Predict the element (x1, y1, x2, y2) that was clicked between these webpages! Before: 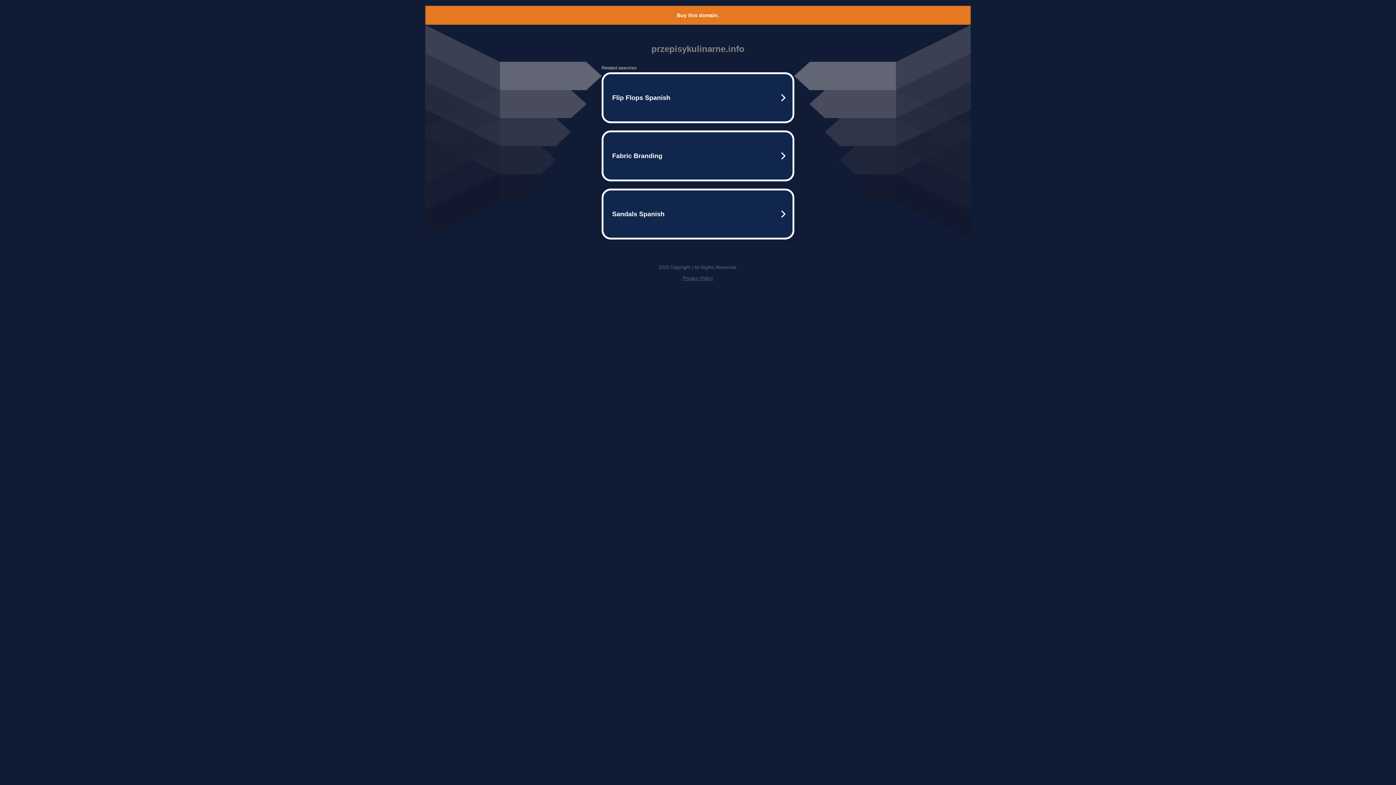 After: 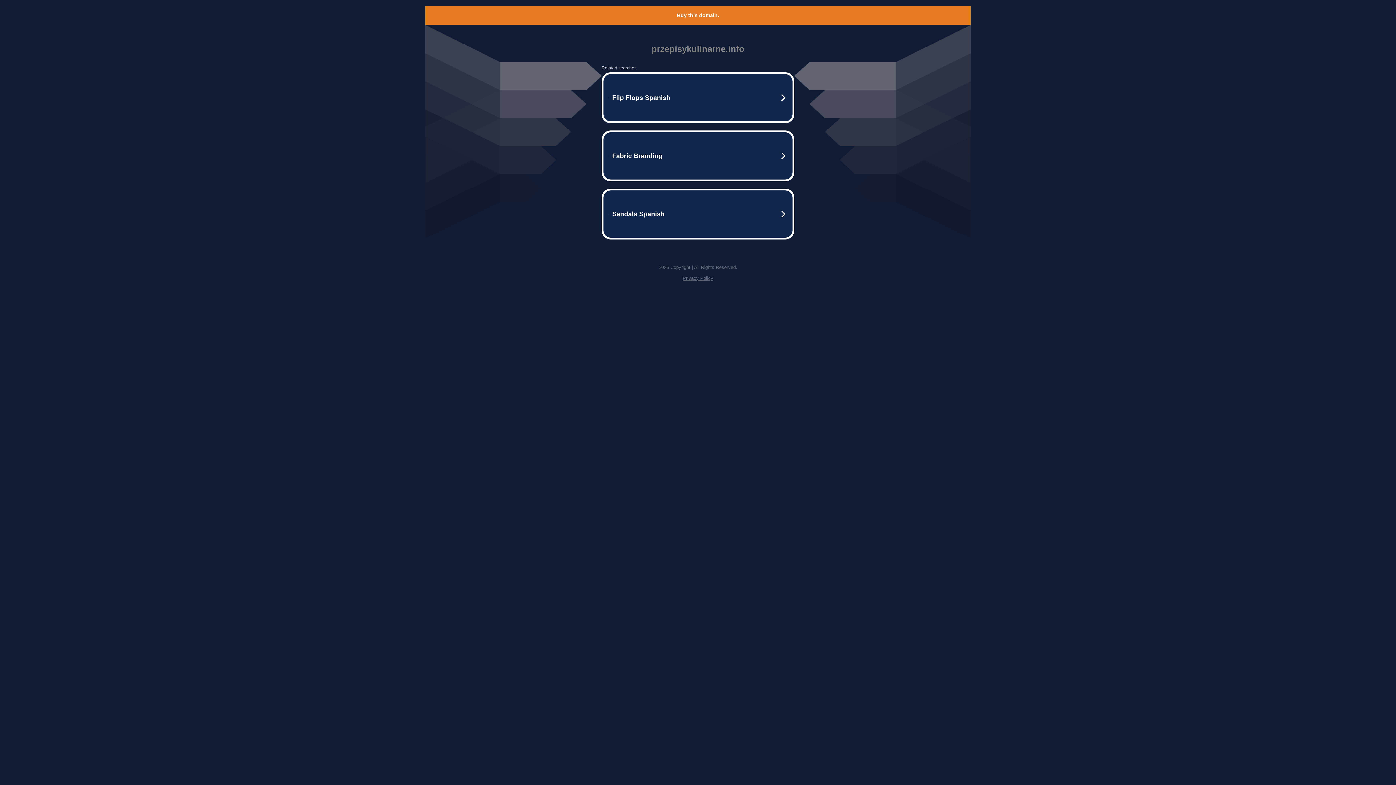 Action: label: Buy this domain. bbox: (677, 12, 719, 18)